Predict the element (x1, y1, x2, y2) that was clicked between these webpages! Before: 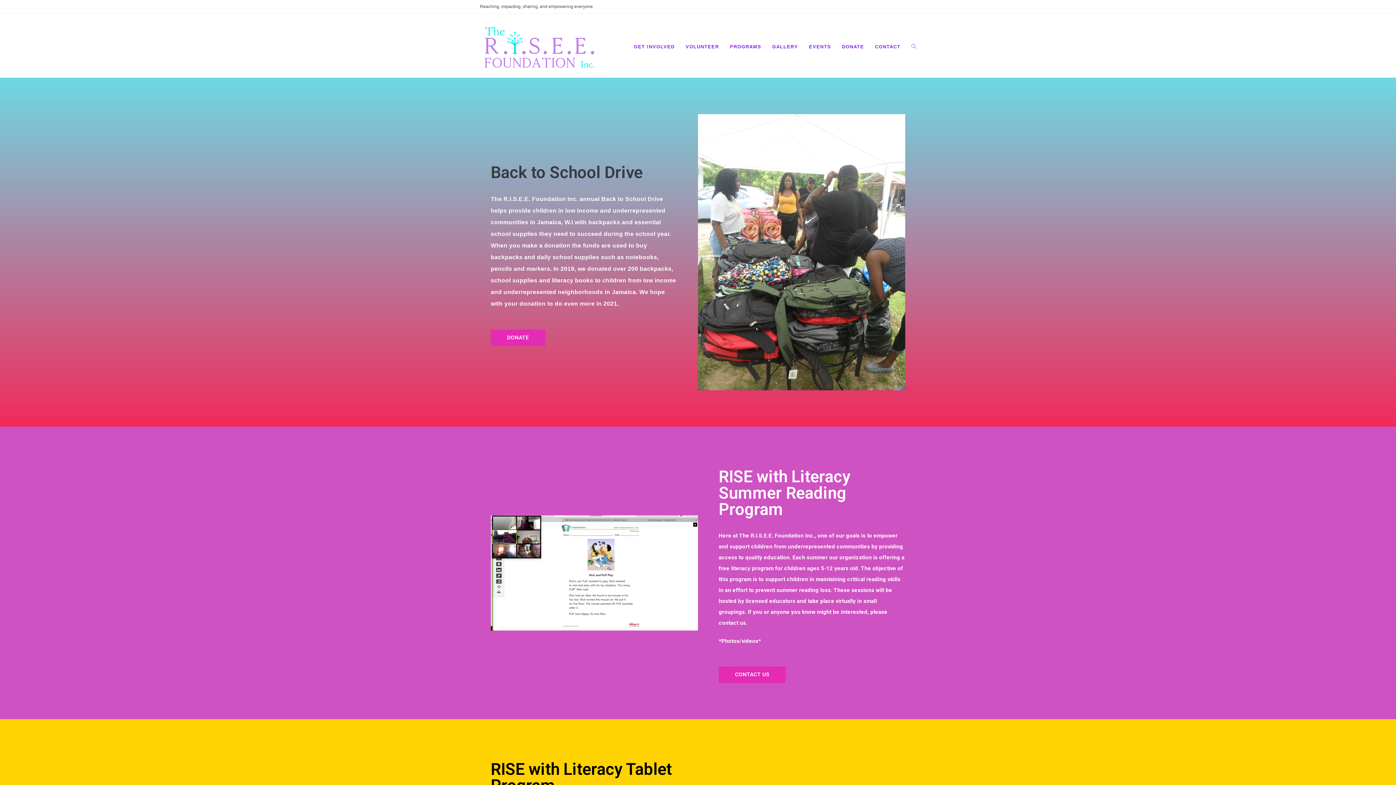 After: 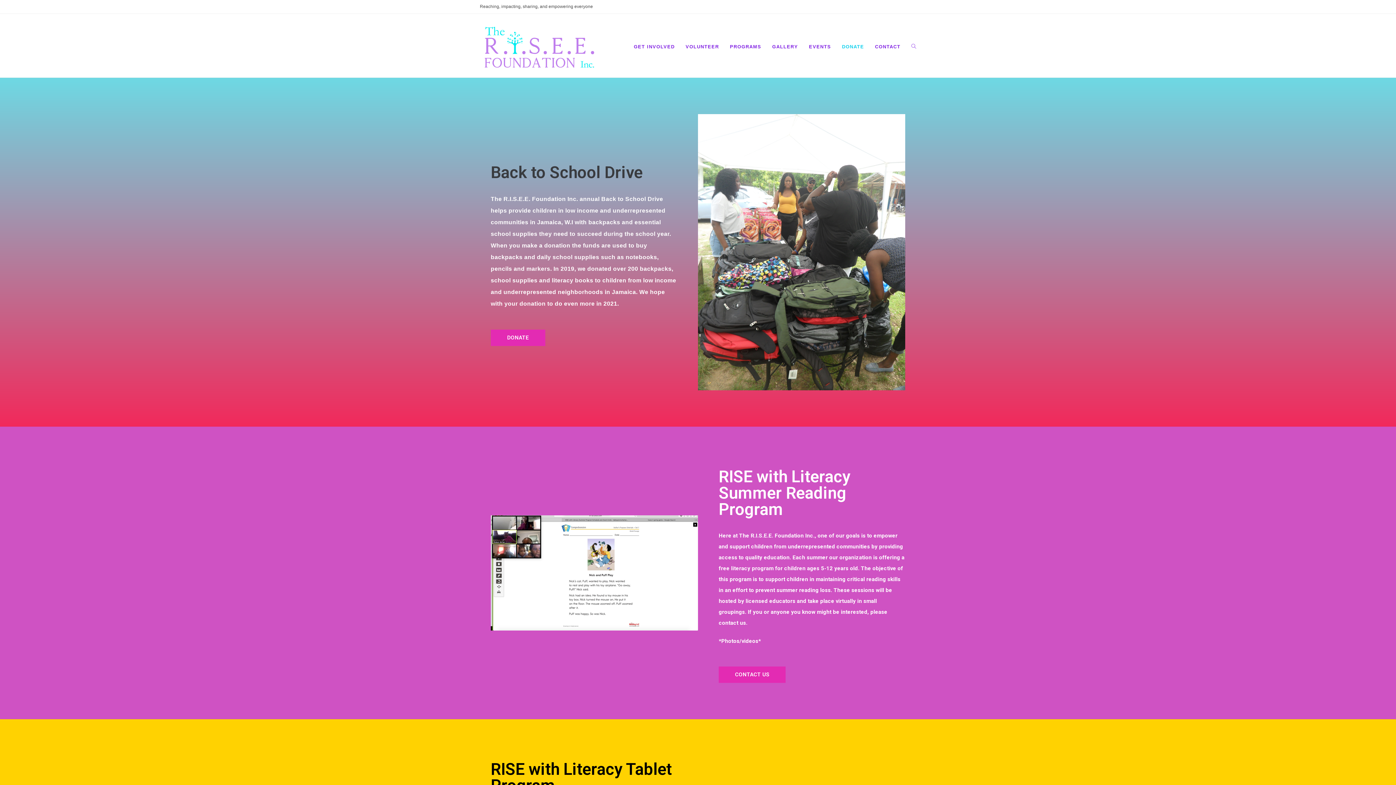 Action: label: DONATE bbox: (836, 21, 869, 72)